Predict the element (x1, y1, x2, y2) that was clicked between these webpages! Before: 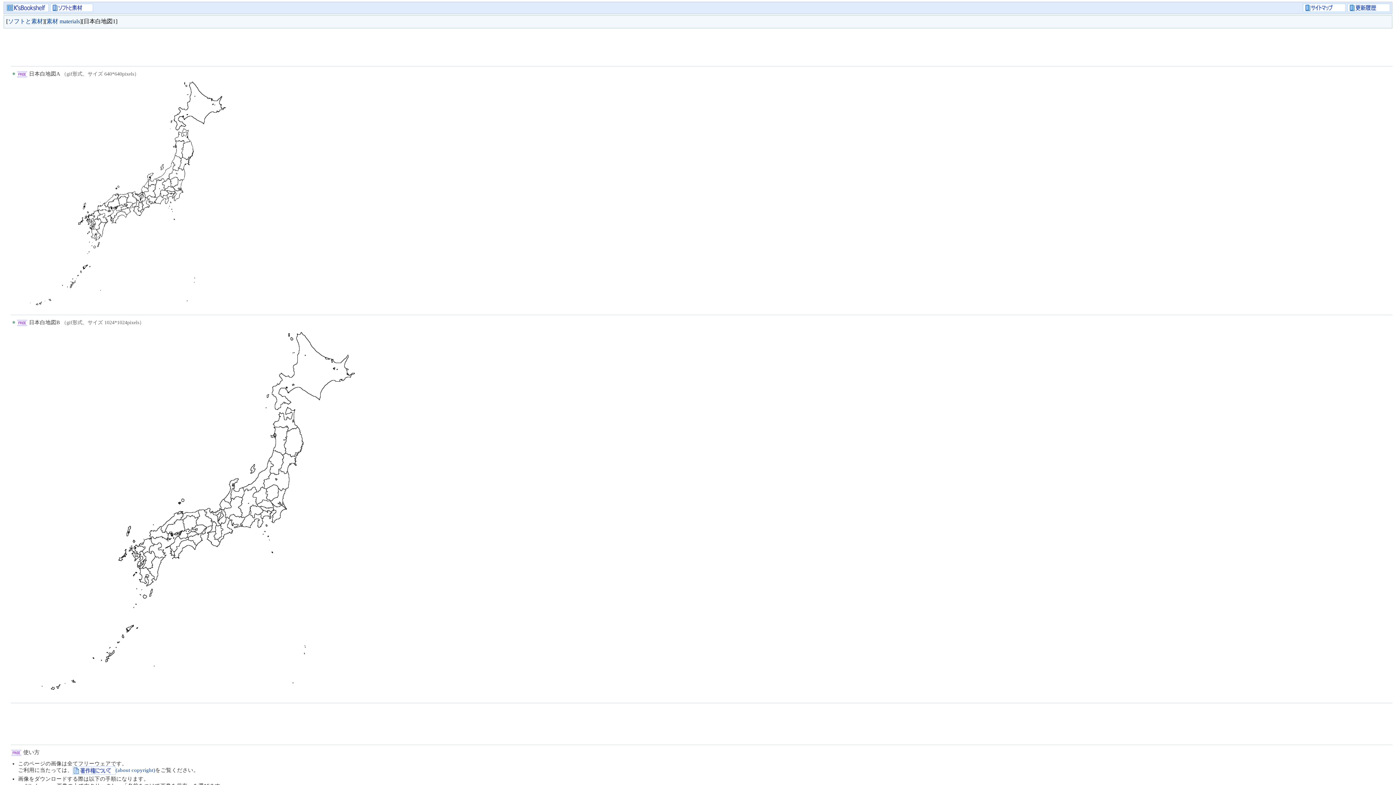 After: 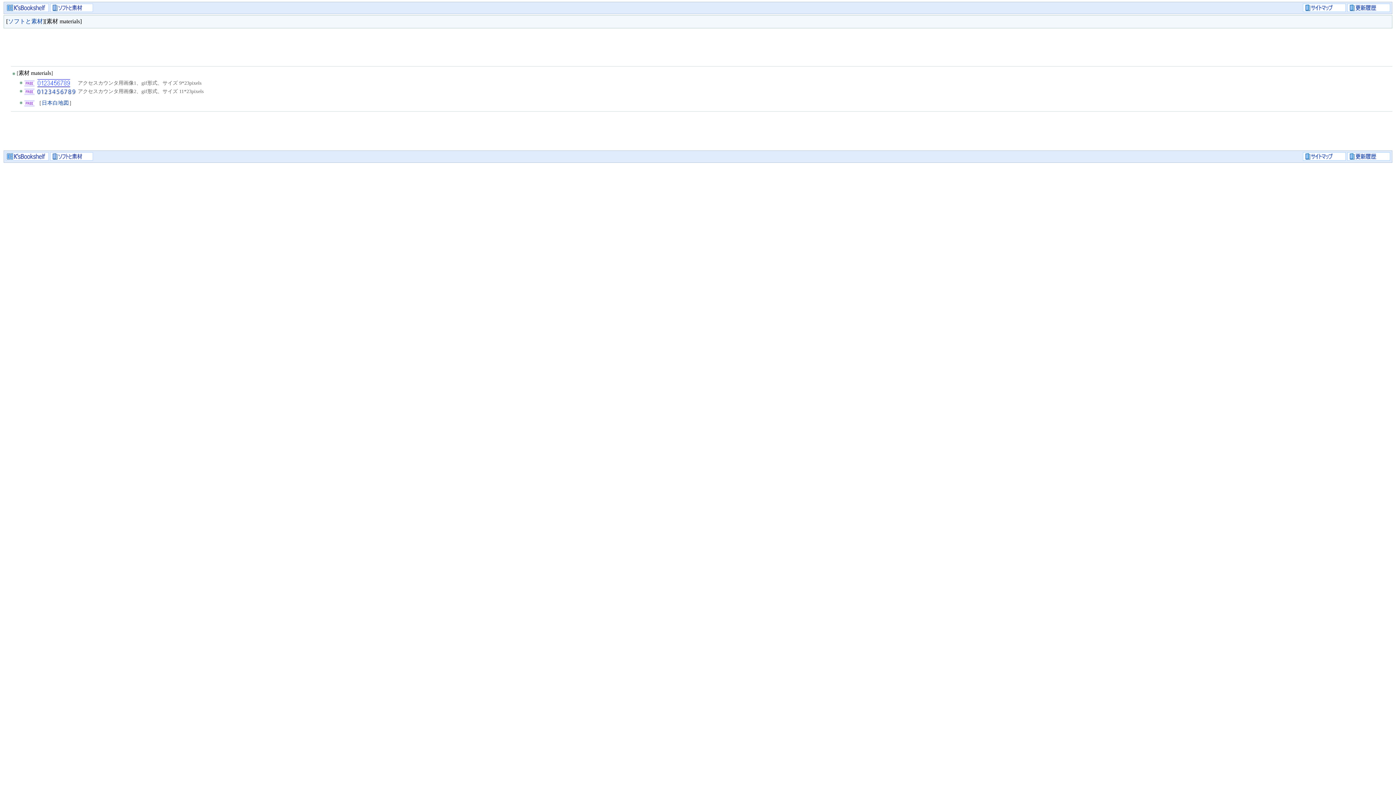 Action: bbox: (46, 18, 80, 24) label: 素材 materials